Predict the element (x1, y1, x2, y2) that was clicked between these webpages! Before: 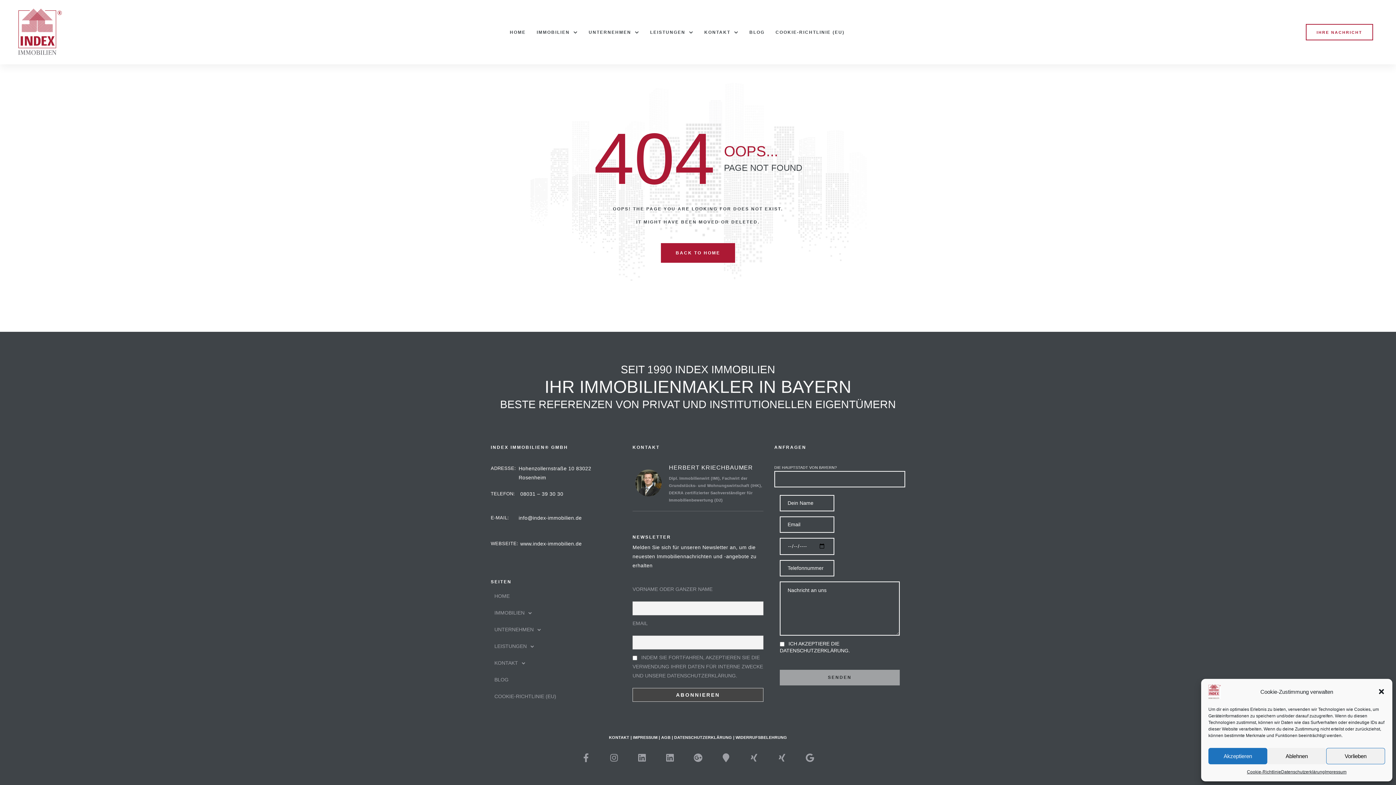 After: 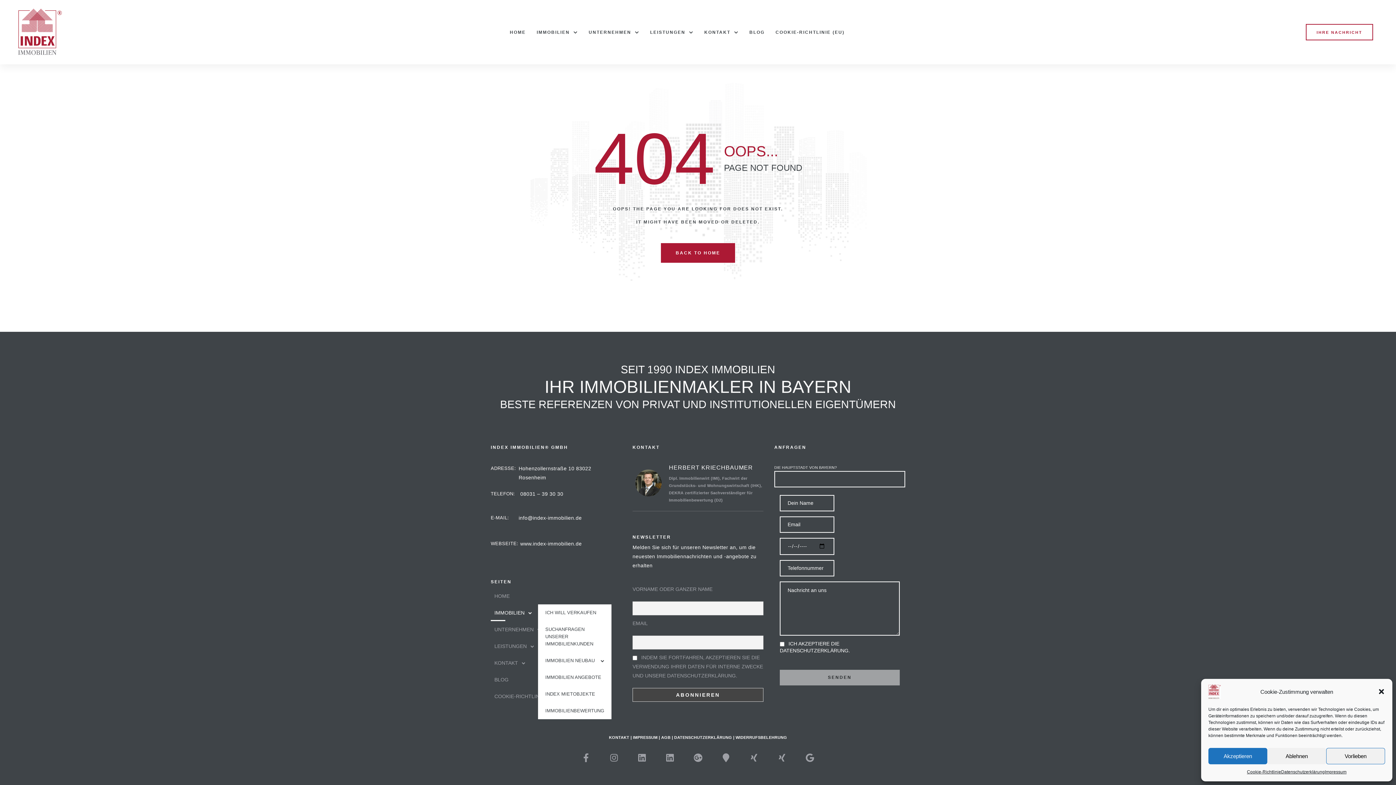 Action: label: IMMOBILIEN bbox: (490, 604, 607, 621)